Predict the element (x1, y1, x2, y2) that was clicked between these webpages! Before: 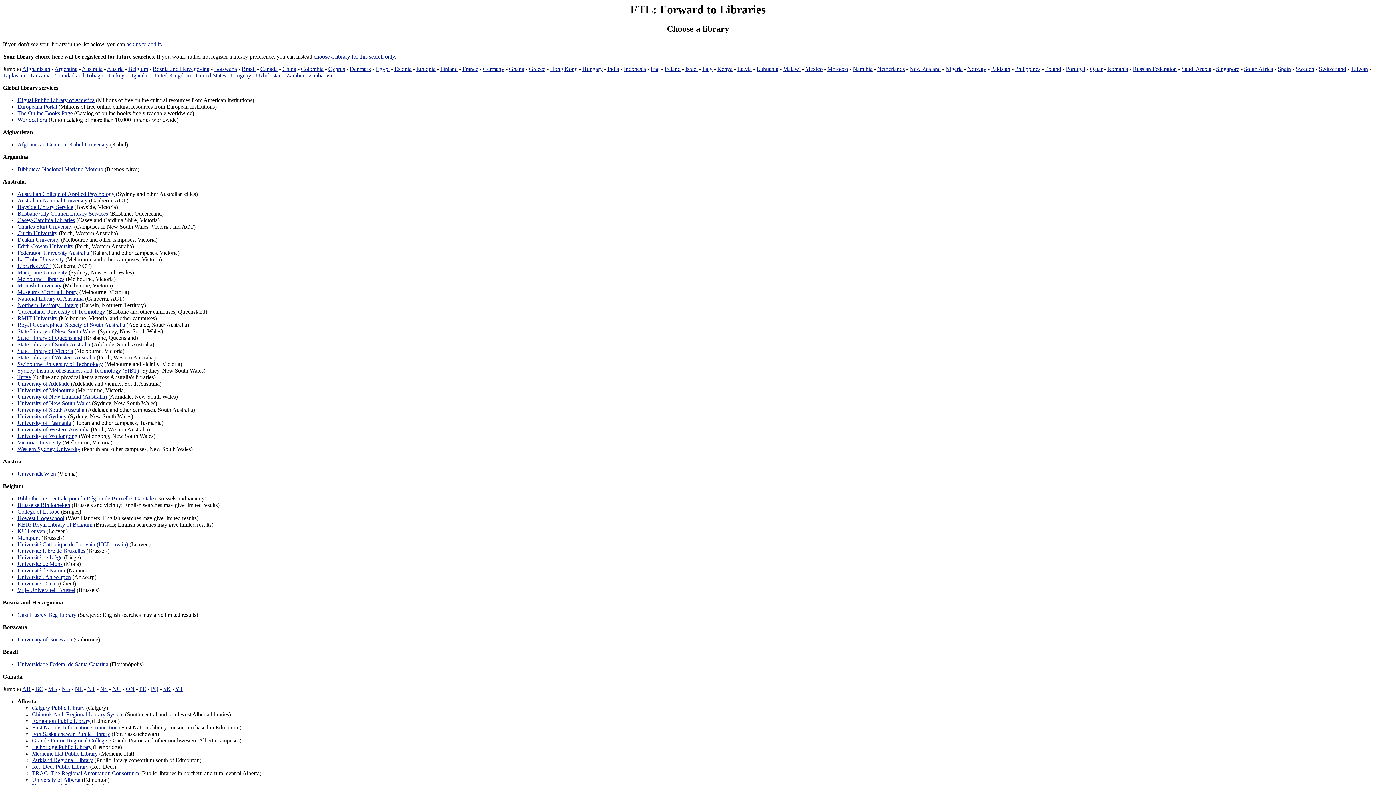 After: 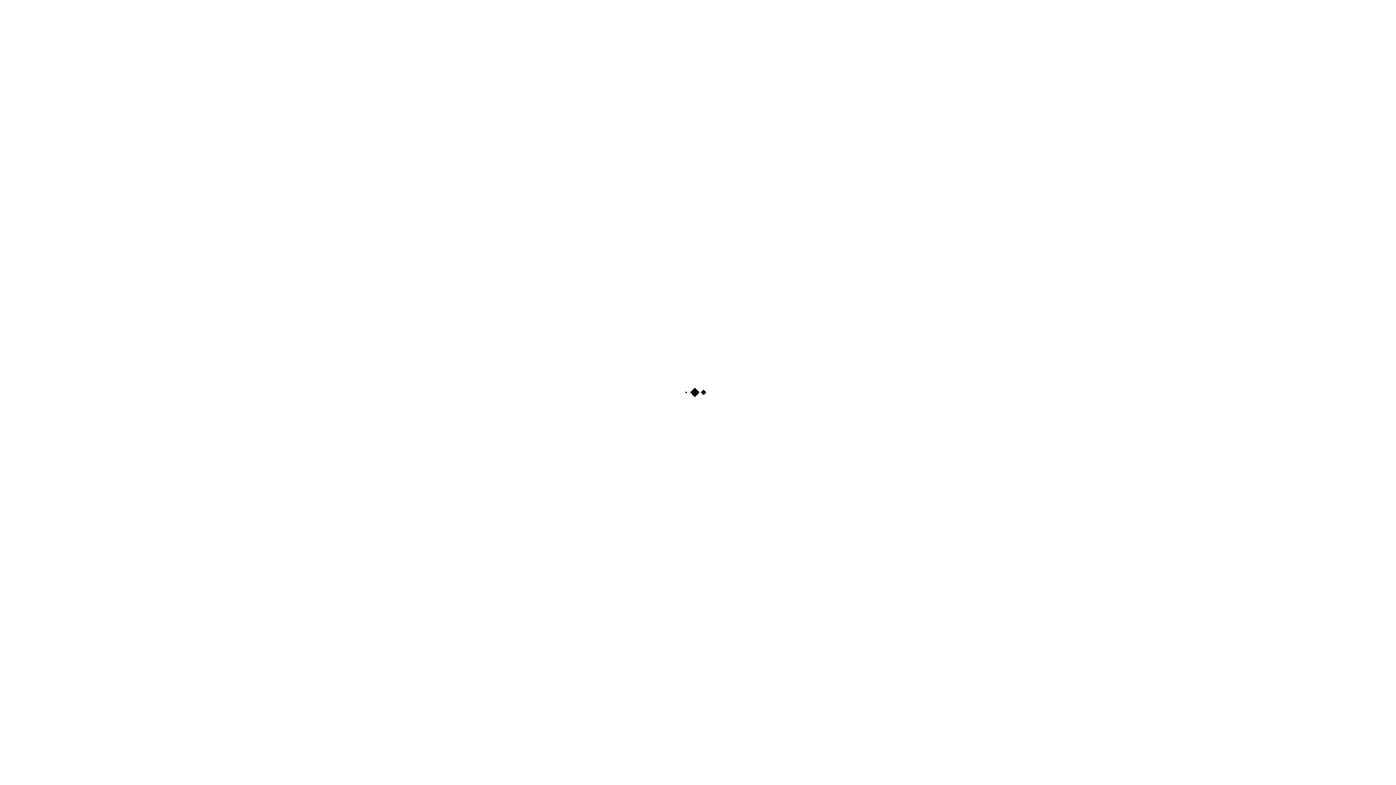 Action: bbox: (17, 191, 114, 197) label: Australian College of Applied Psychology